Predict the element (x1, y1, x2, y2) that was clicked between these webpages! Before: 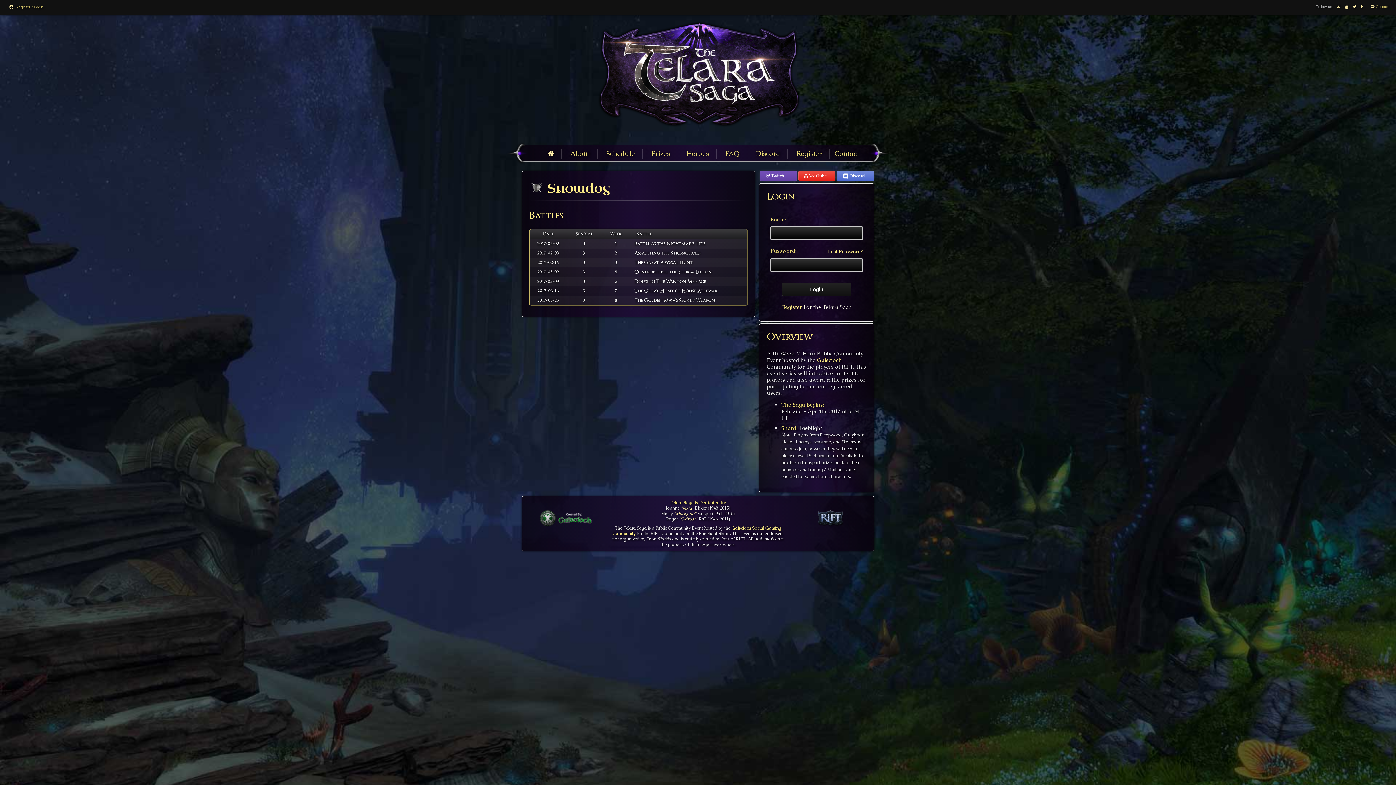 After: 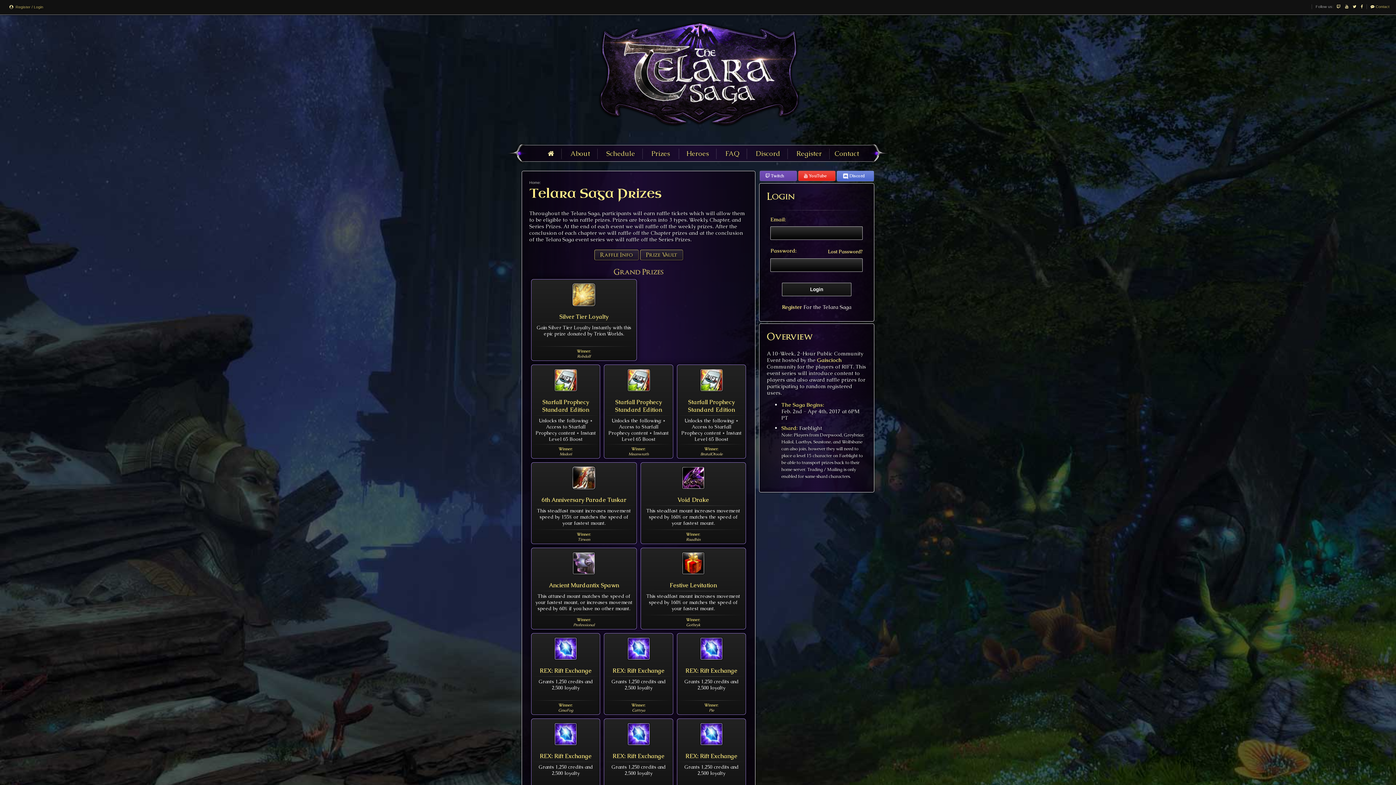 Action: label: Prizes bbox: (651, 145, 670, 161)